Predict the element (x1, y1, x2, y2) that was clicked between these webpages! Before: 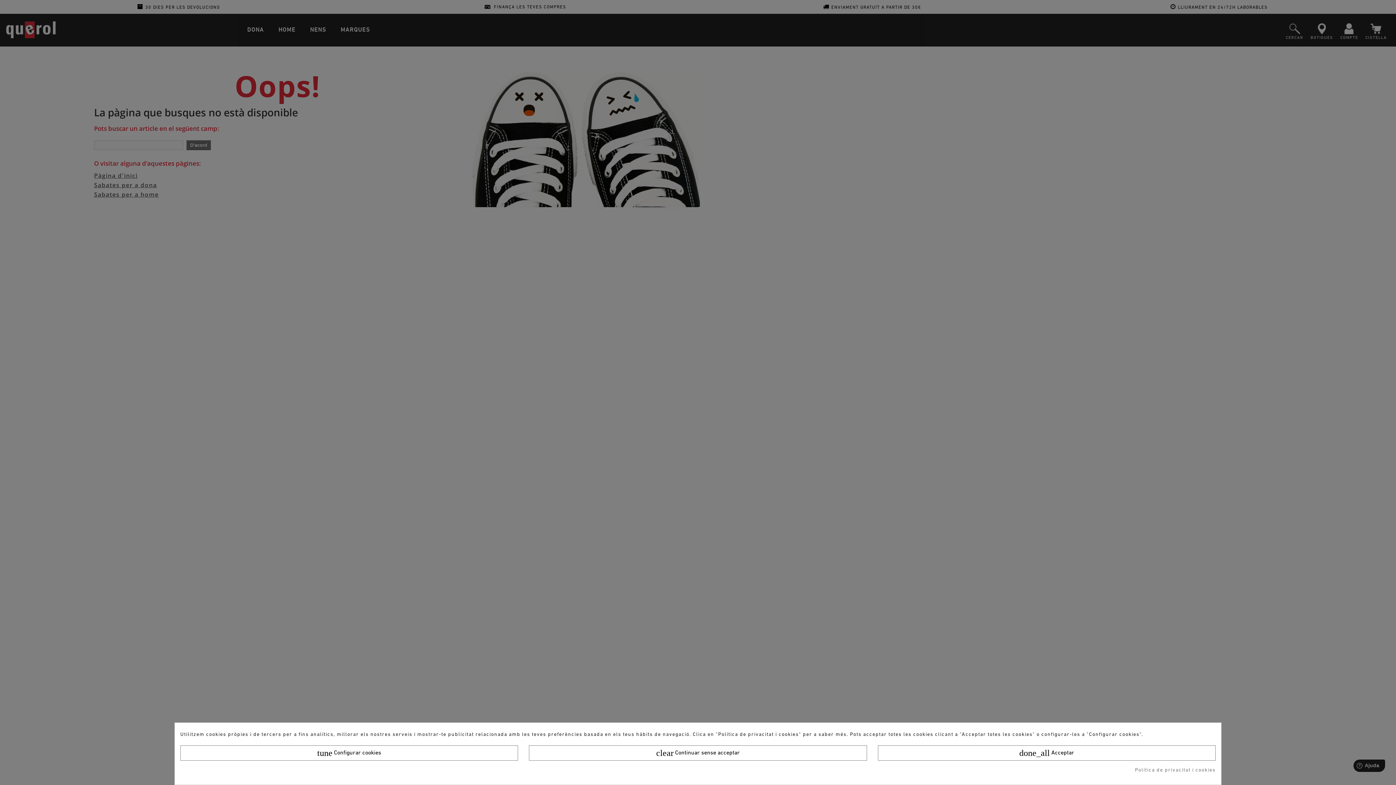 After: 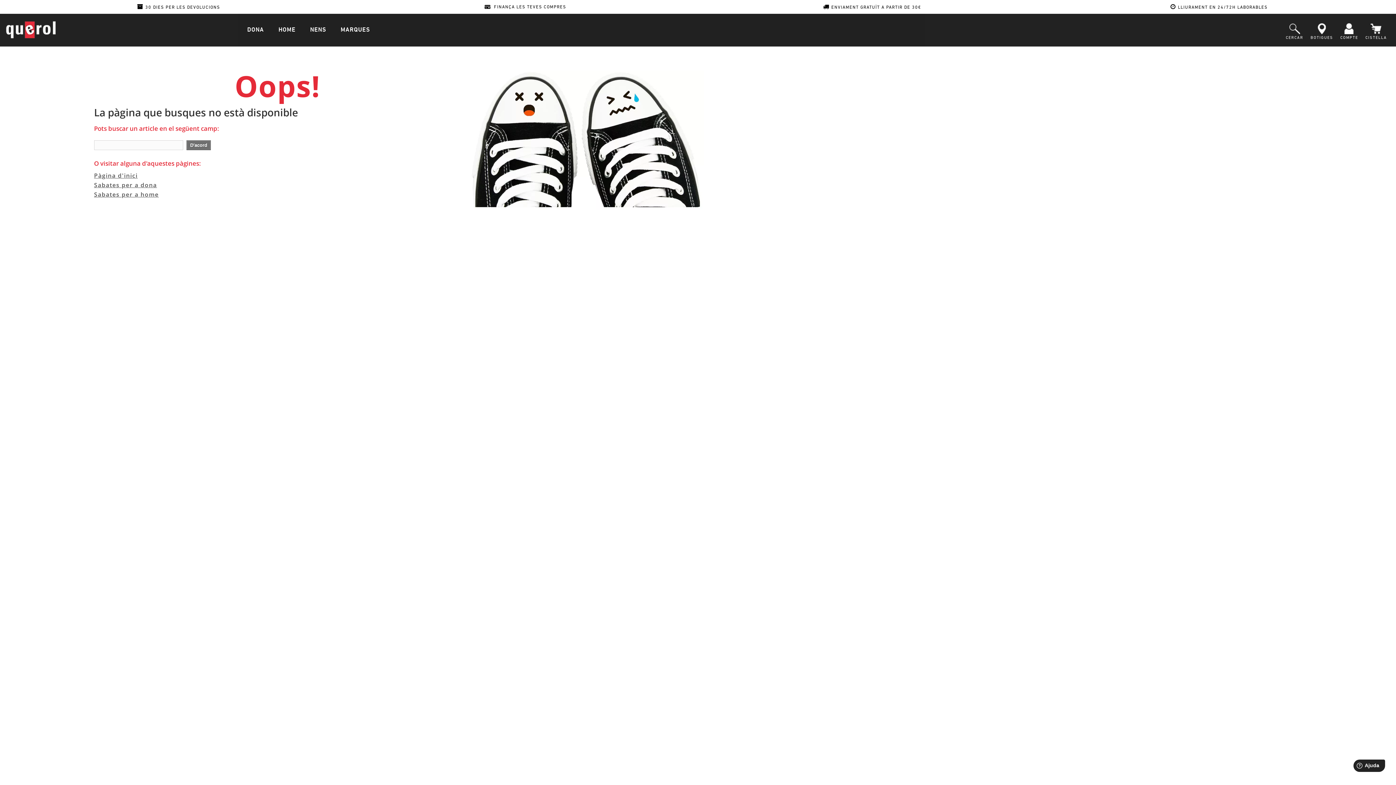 Action: bbox: (529, 745, 867, 761) label: clear Continuar sense acceptar